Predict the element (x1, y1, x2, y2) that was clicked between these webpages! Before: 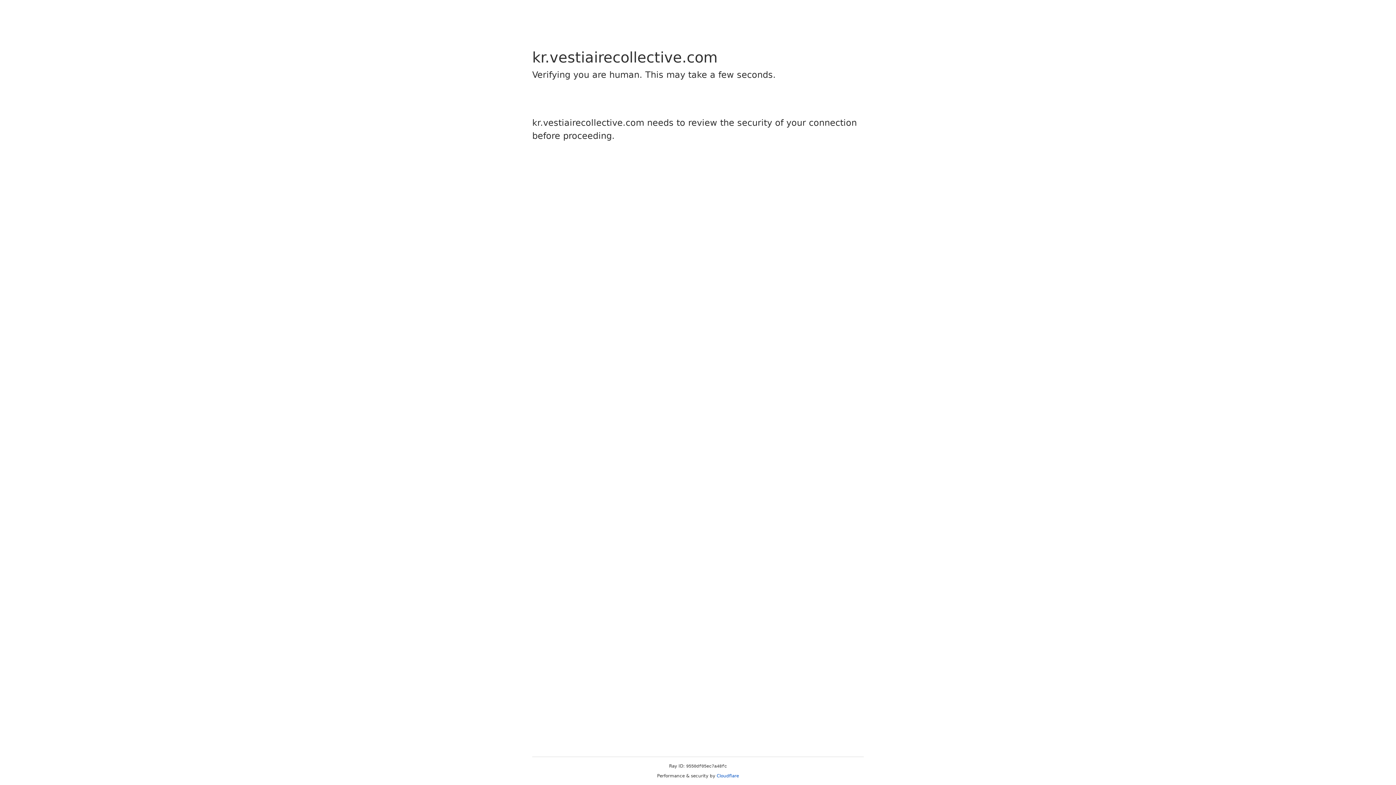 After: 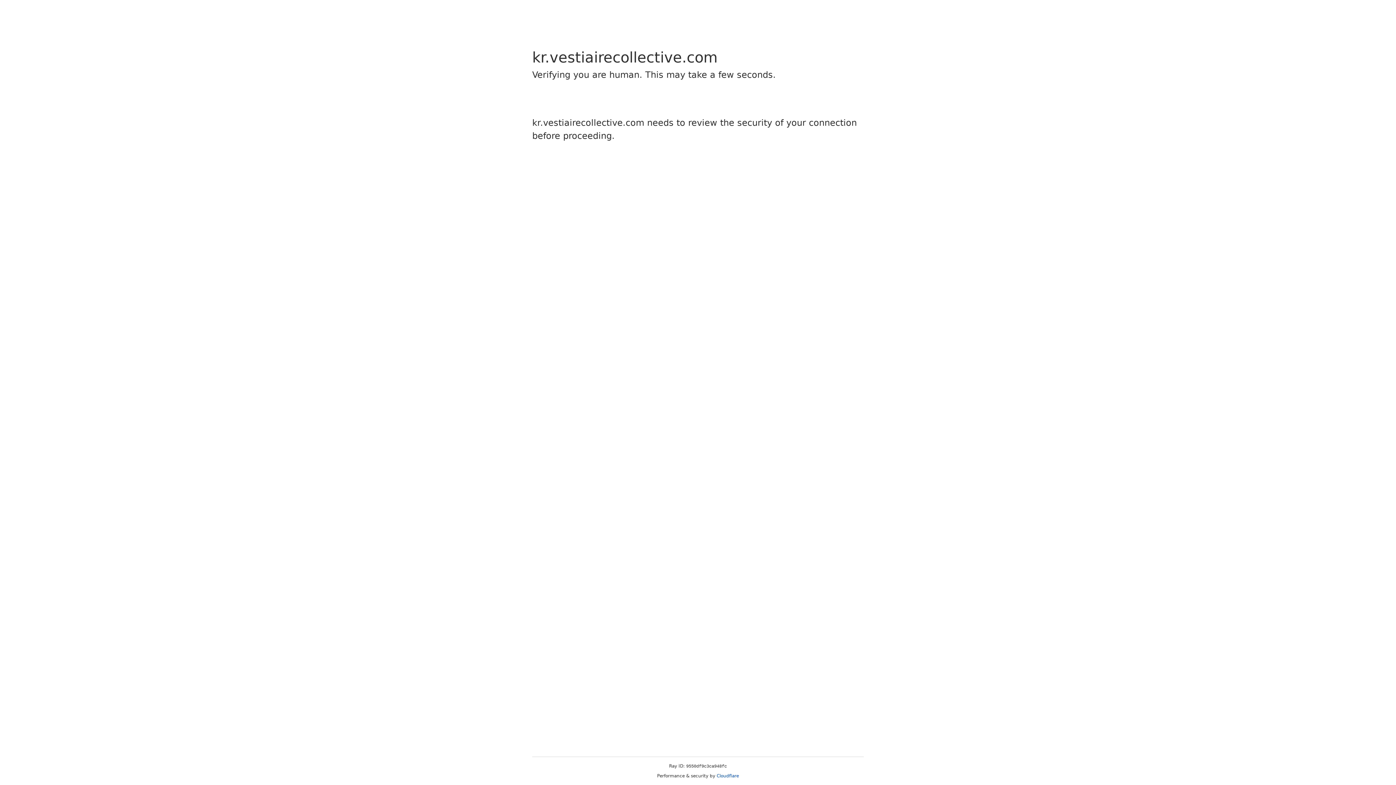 Action: bbox: (716, 773, 739, 778) label: Cloudflare